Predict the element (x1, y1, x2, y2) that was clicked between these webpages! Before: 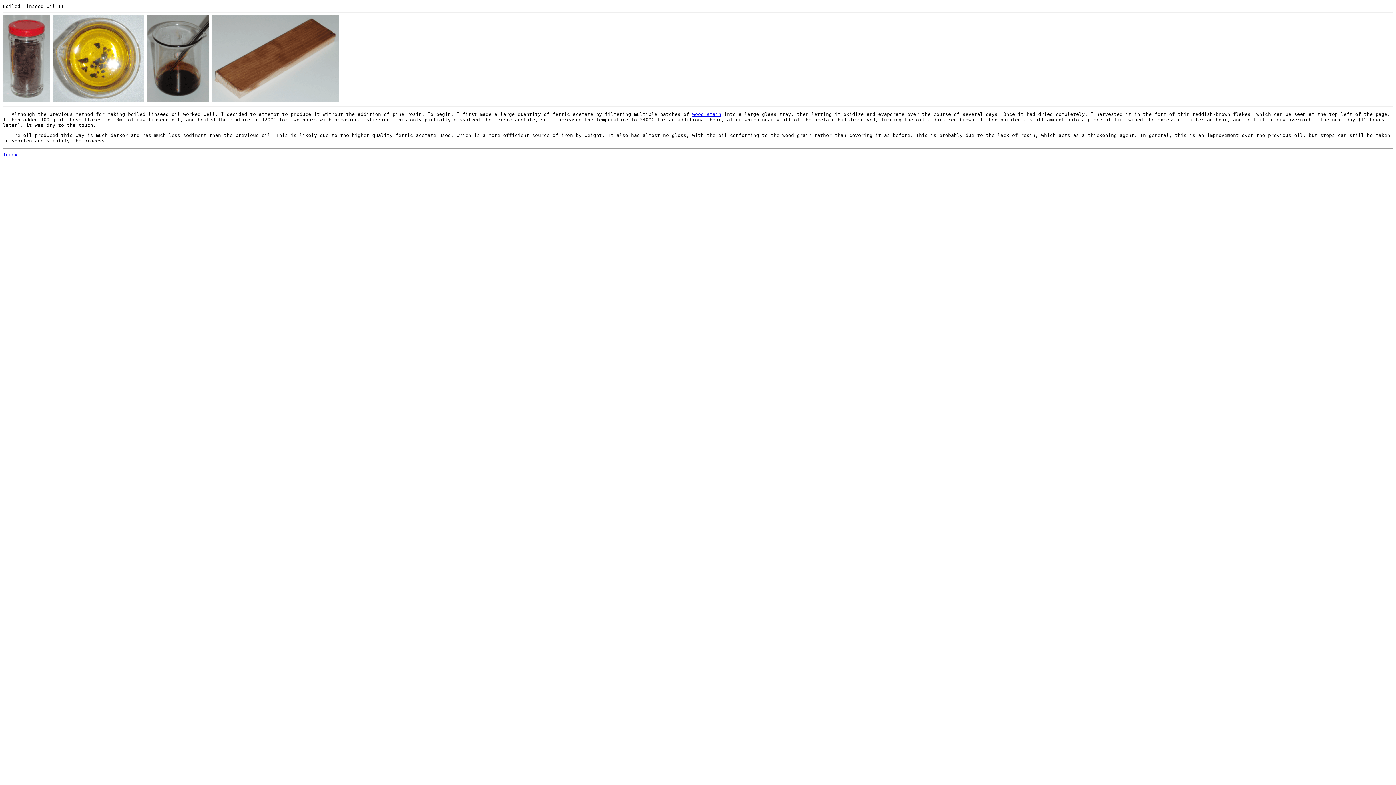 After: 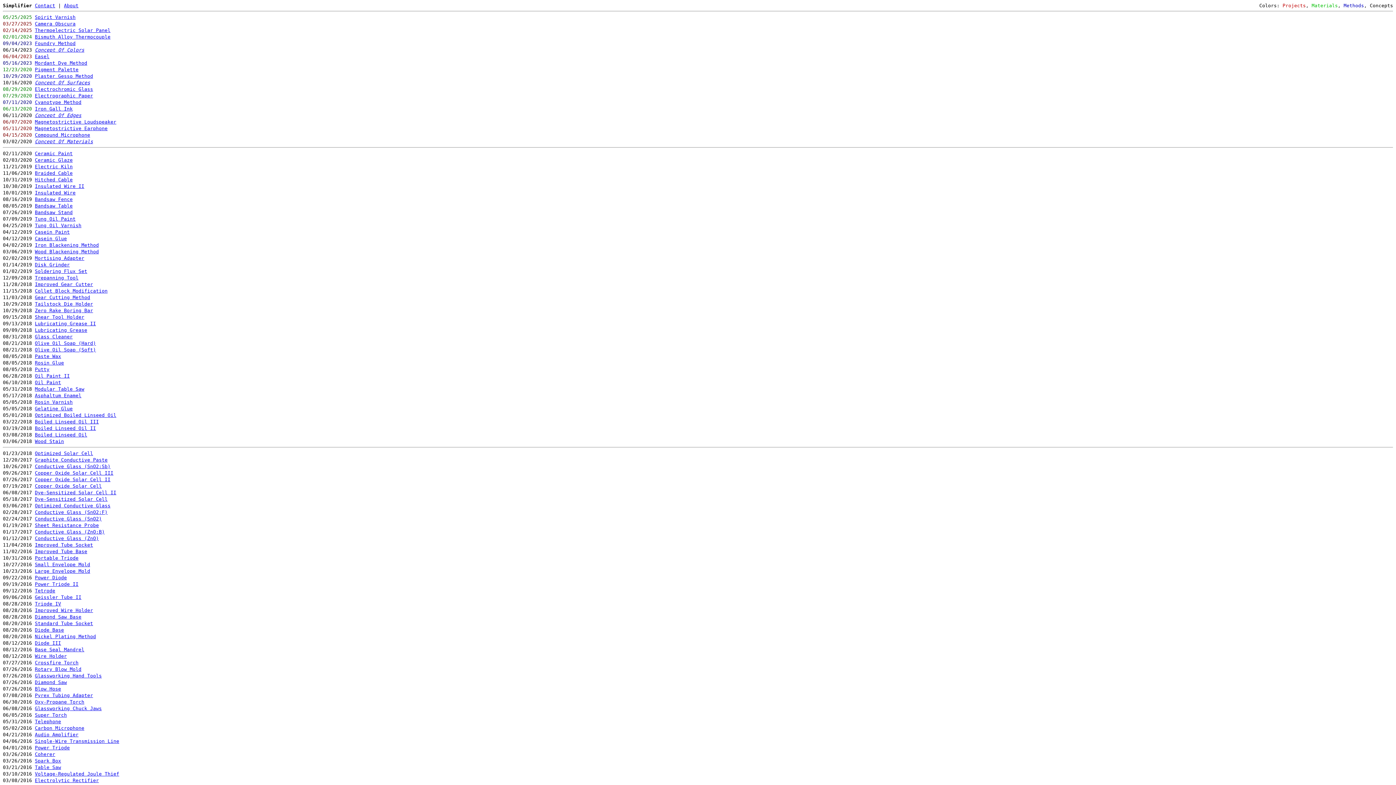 Action: label: Index bbox: (2, 152, 17, 157)